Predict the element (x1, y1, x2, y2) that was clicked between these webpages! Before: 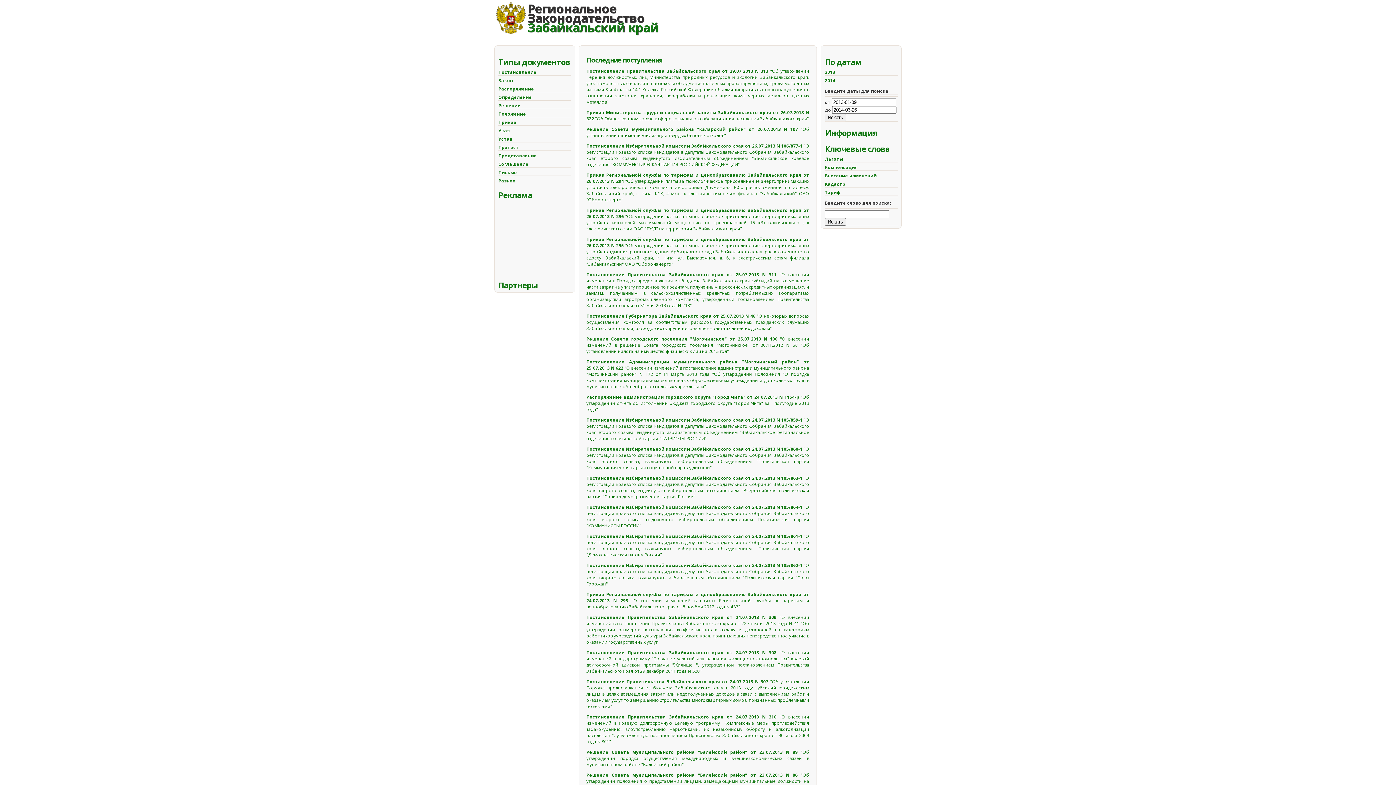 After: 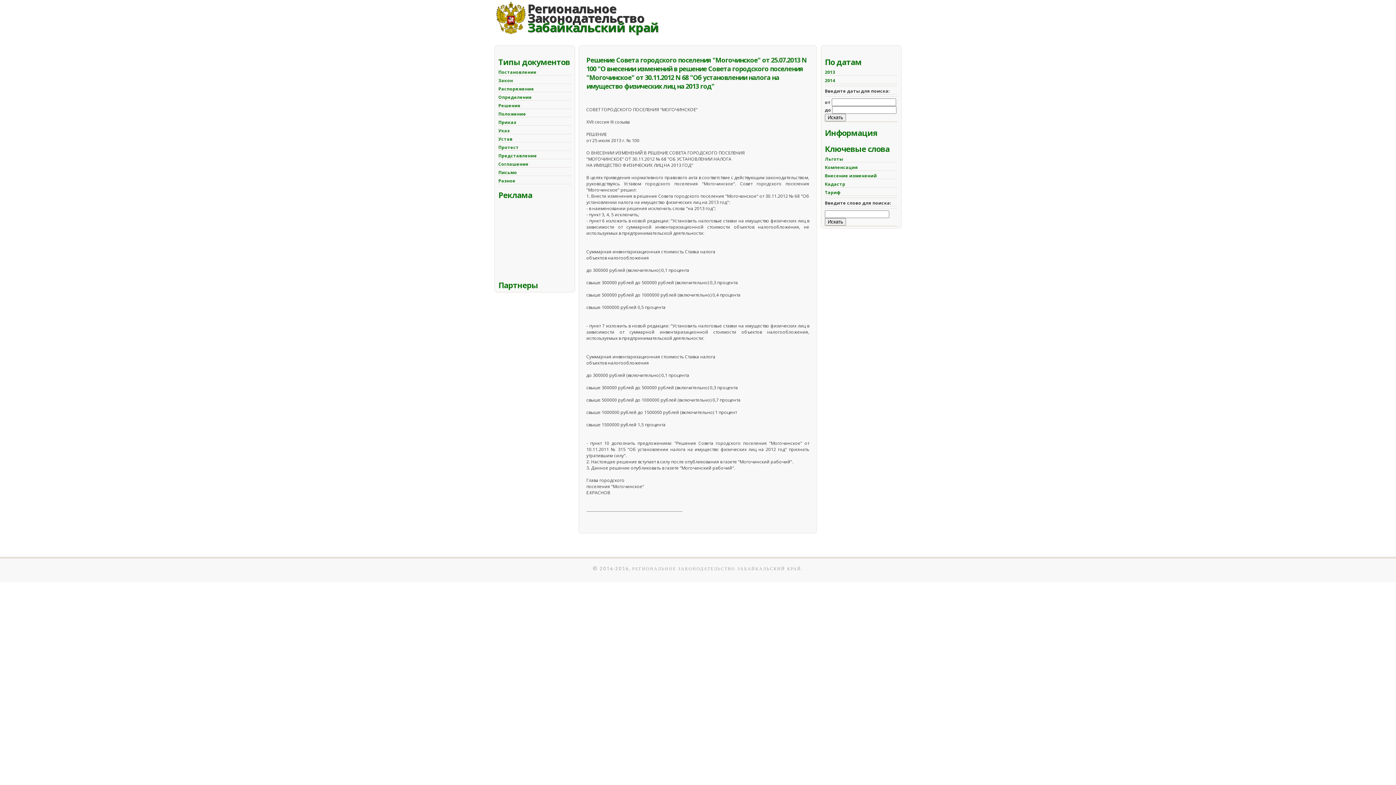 Action: label: Решение Совета городского поселения "Могочинское" от 25.07.2013 N 100 "О внесении изменений в решение Совета городского поселения "Могочинское" от 30.11.2012 N 68 "Об установлении налога на имущество физических лиц на 2013 год" bbox: (586, 336, 809, 354)